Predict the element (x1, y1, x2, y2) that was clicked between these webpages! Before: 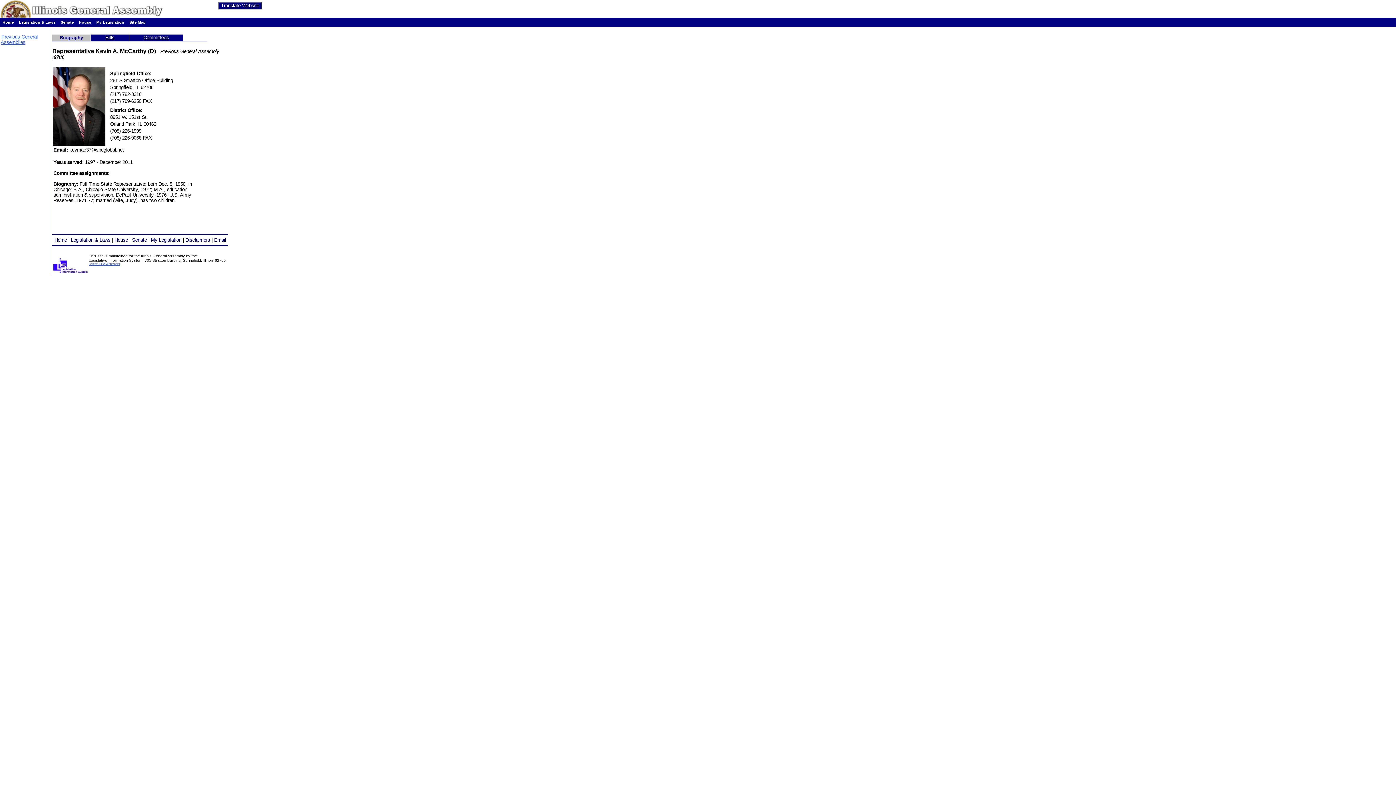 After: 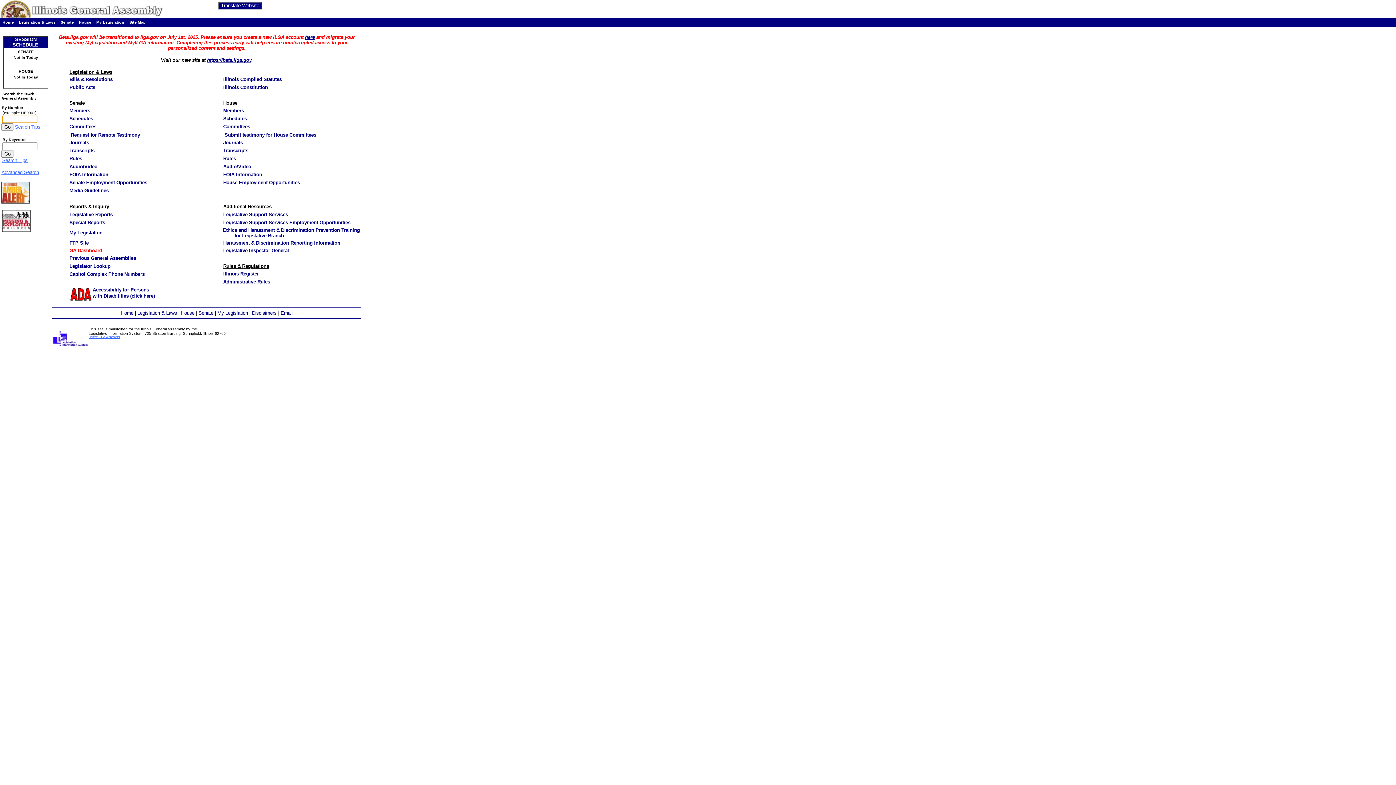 Action: bbox: (0, 13, 168, 18)